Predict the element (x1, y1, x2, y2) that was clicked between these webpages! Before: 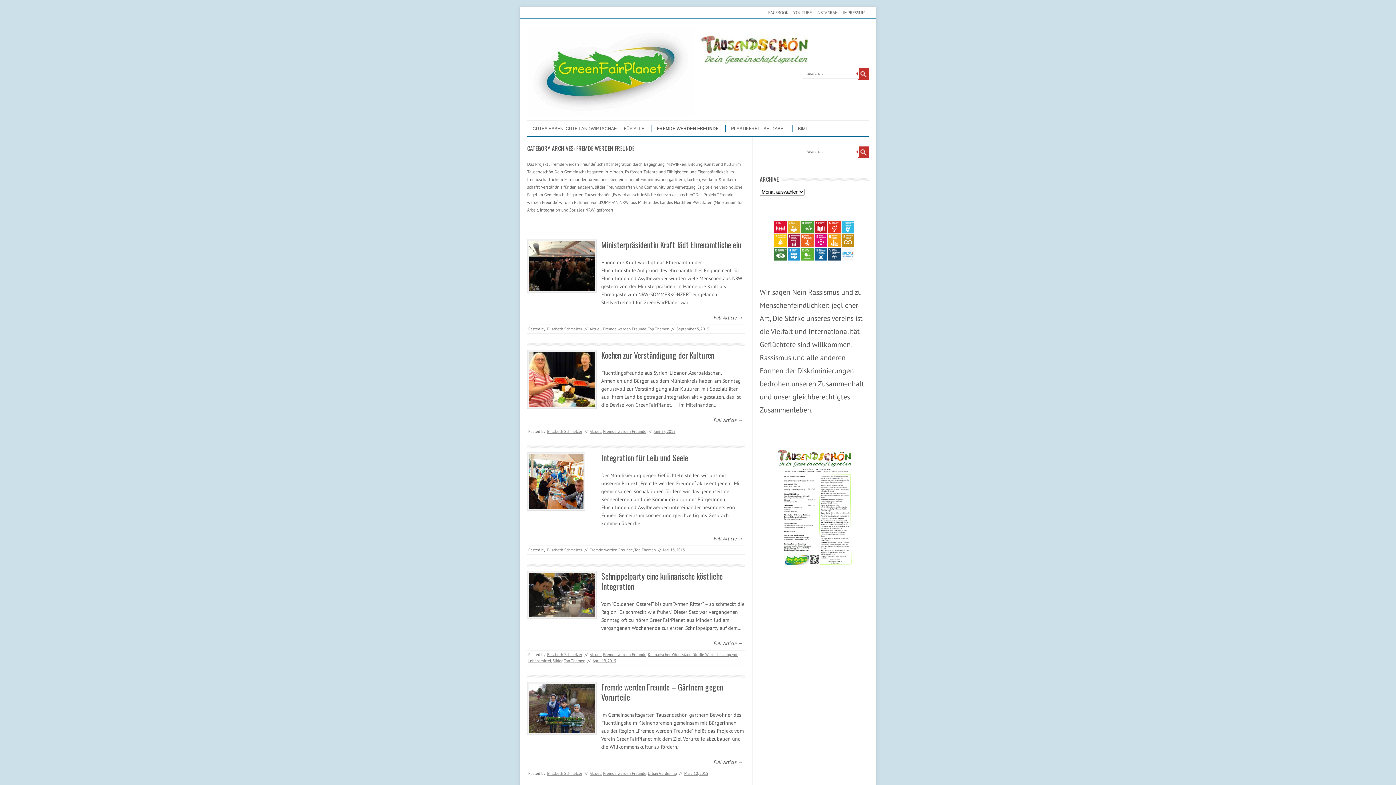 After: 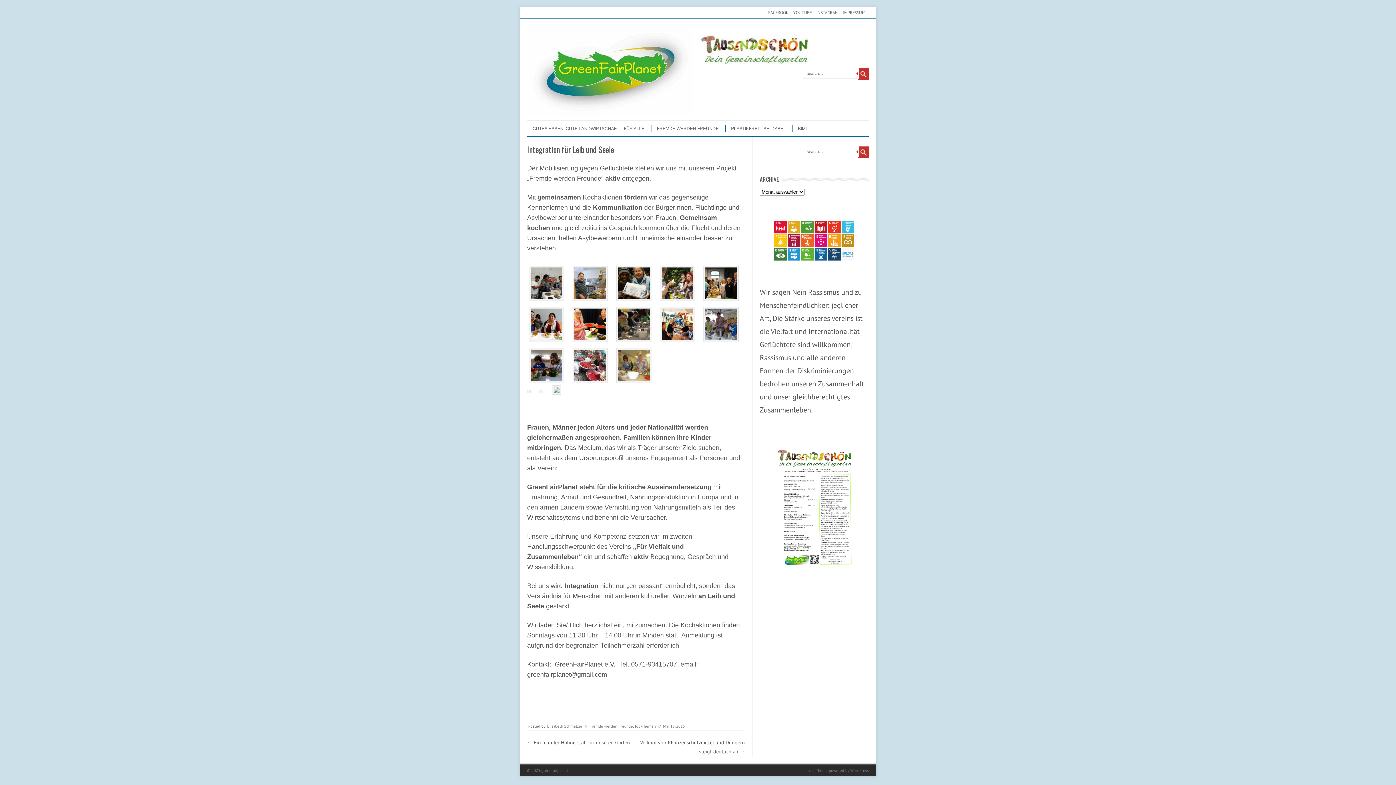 Action: bbox: (713, 535, 743, 542) label: Full Article →